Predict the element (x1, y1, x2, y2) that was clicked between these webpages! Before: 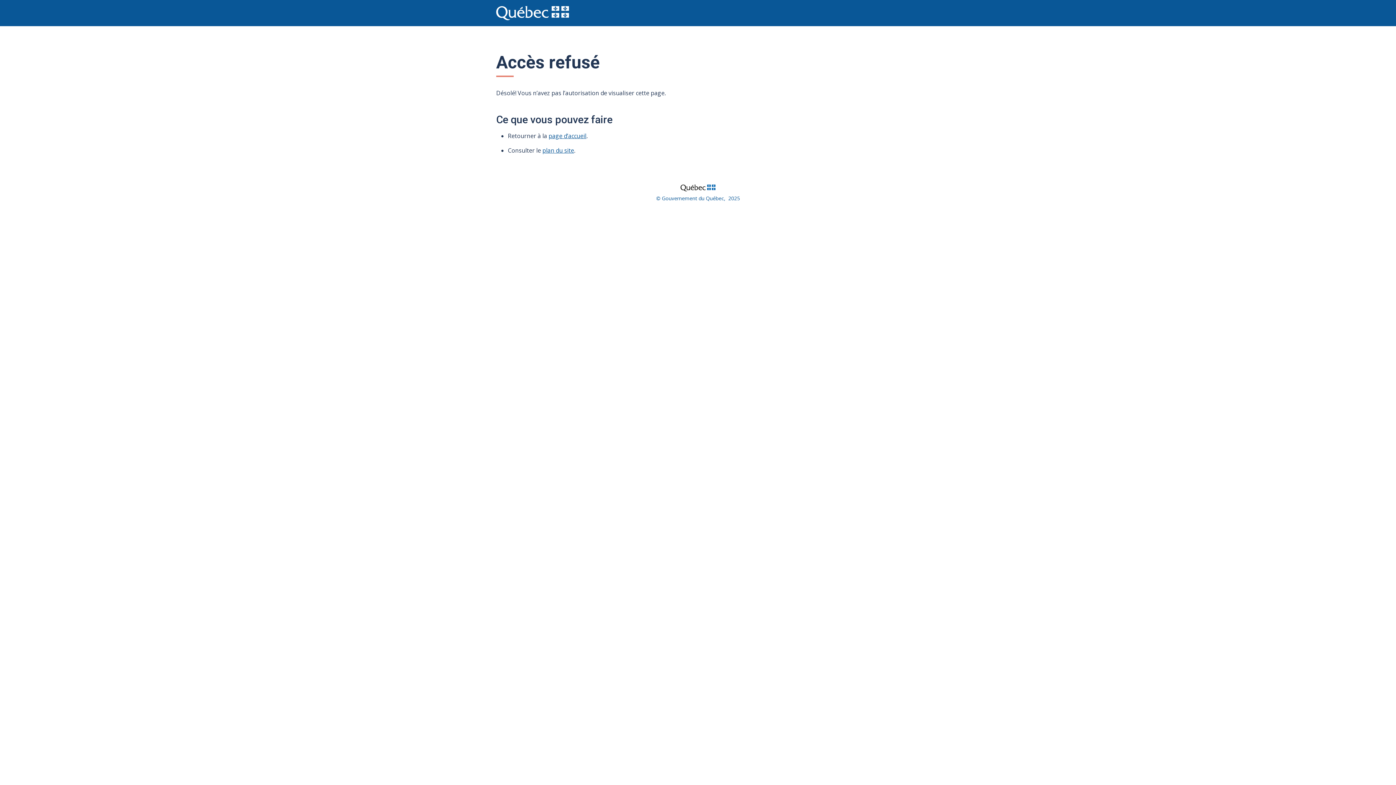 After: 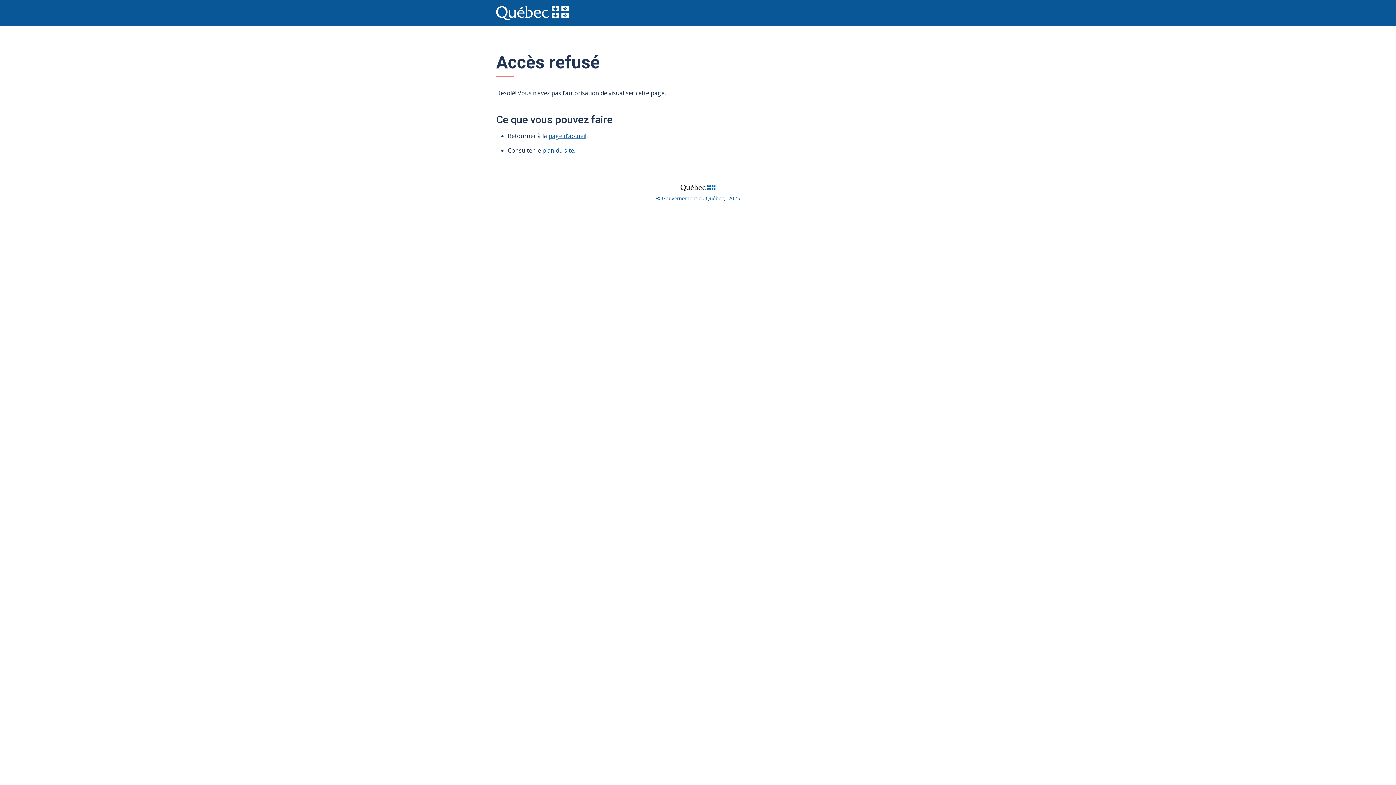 Action: bbox: (666, 181, 729, 193)